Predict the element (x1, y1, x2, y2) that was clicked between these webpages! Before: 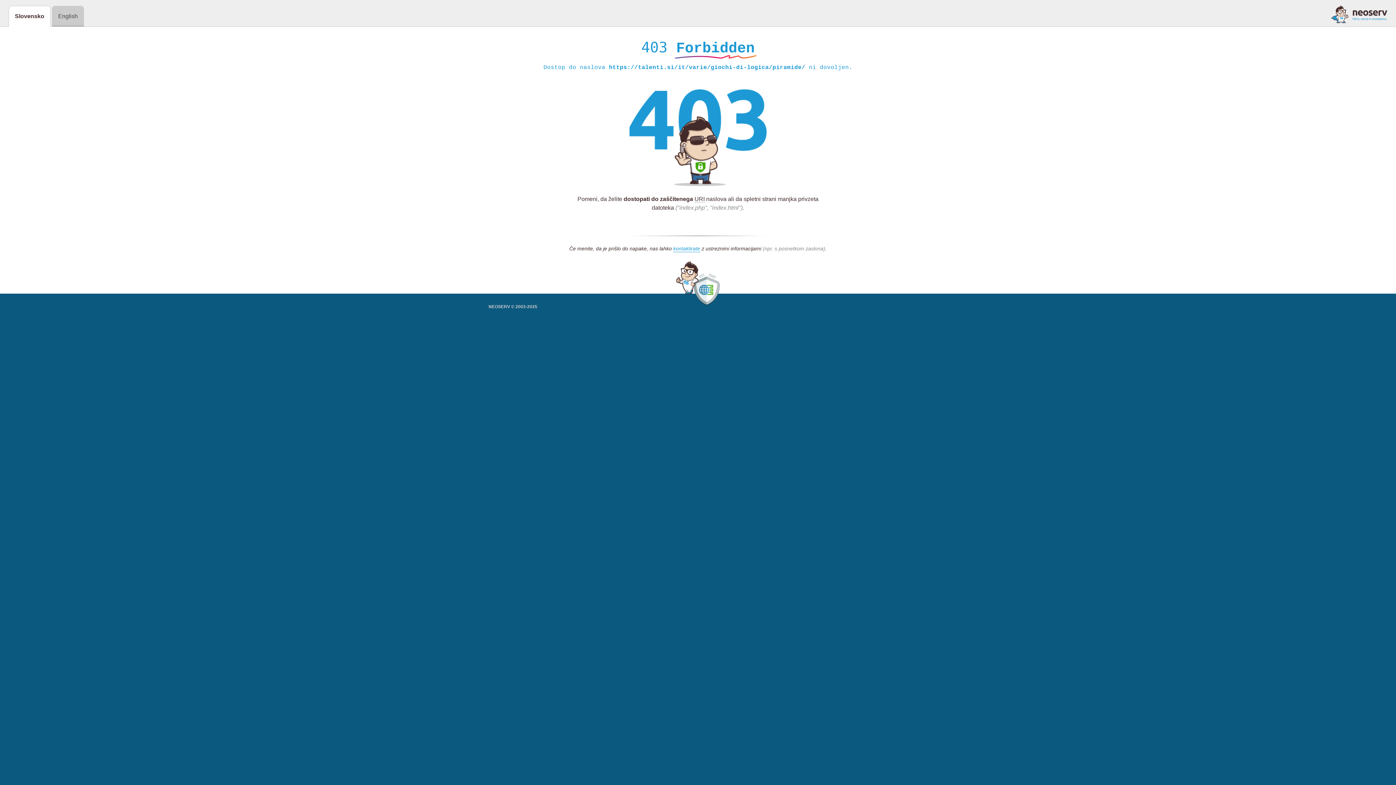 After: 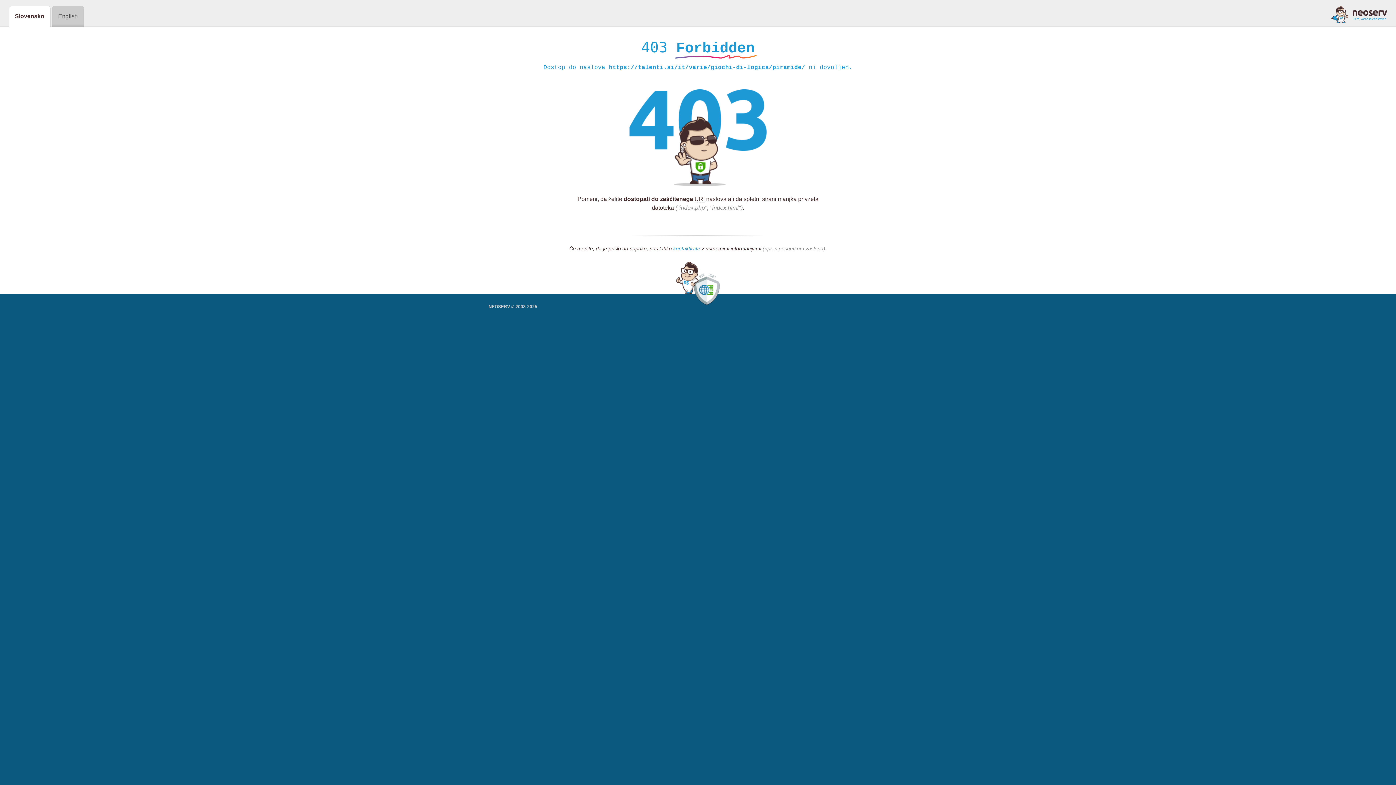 Action: bbox: (673, 245, 700, 252) label: kontaktirate